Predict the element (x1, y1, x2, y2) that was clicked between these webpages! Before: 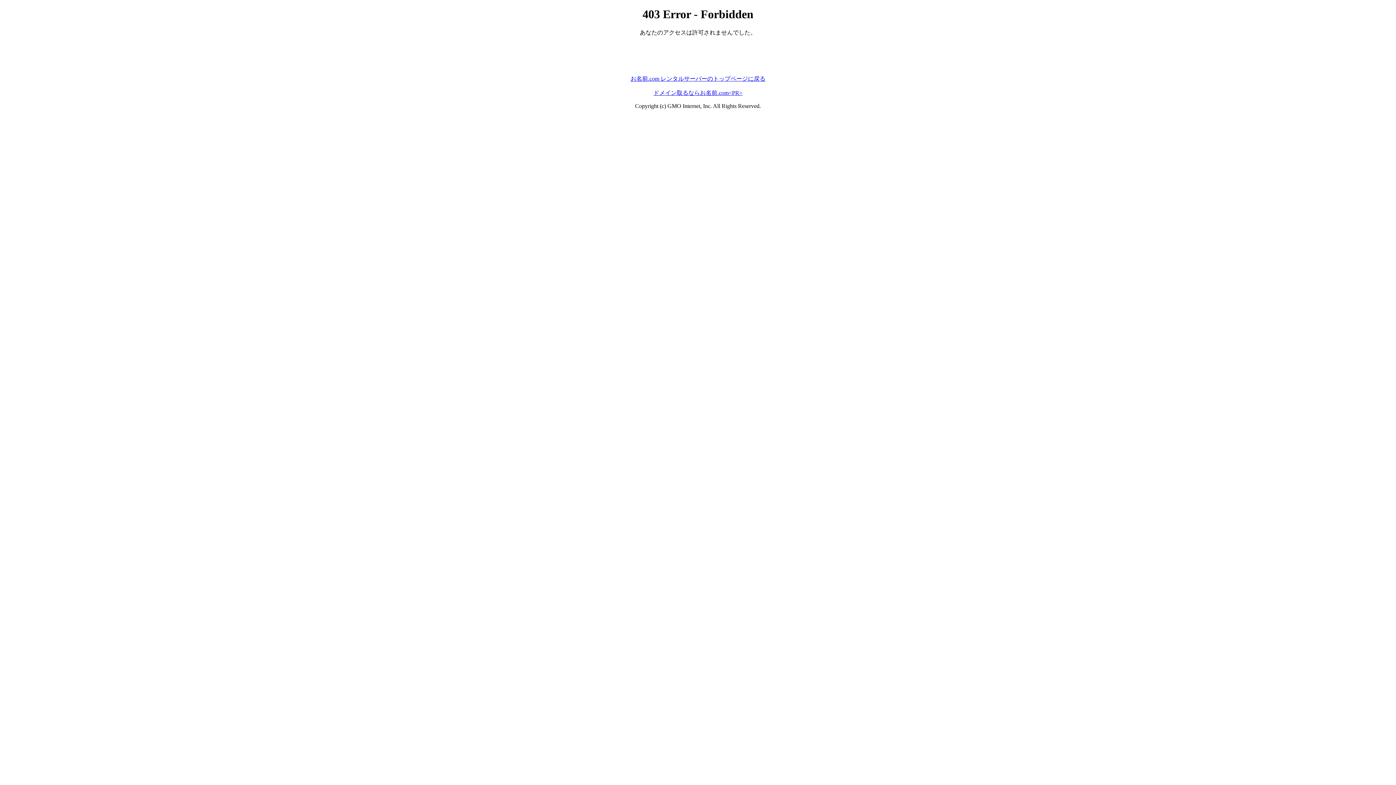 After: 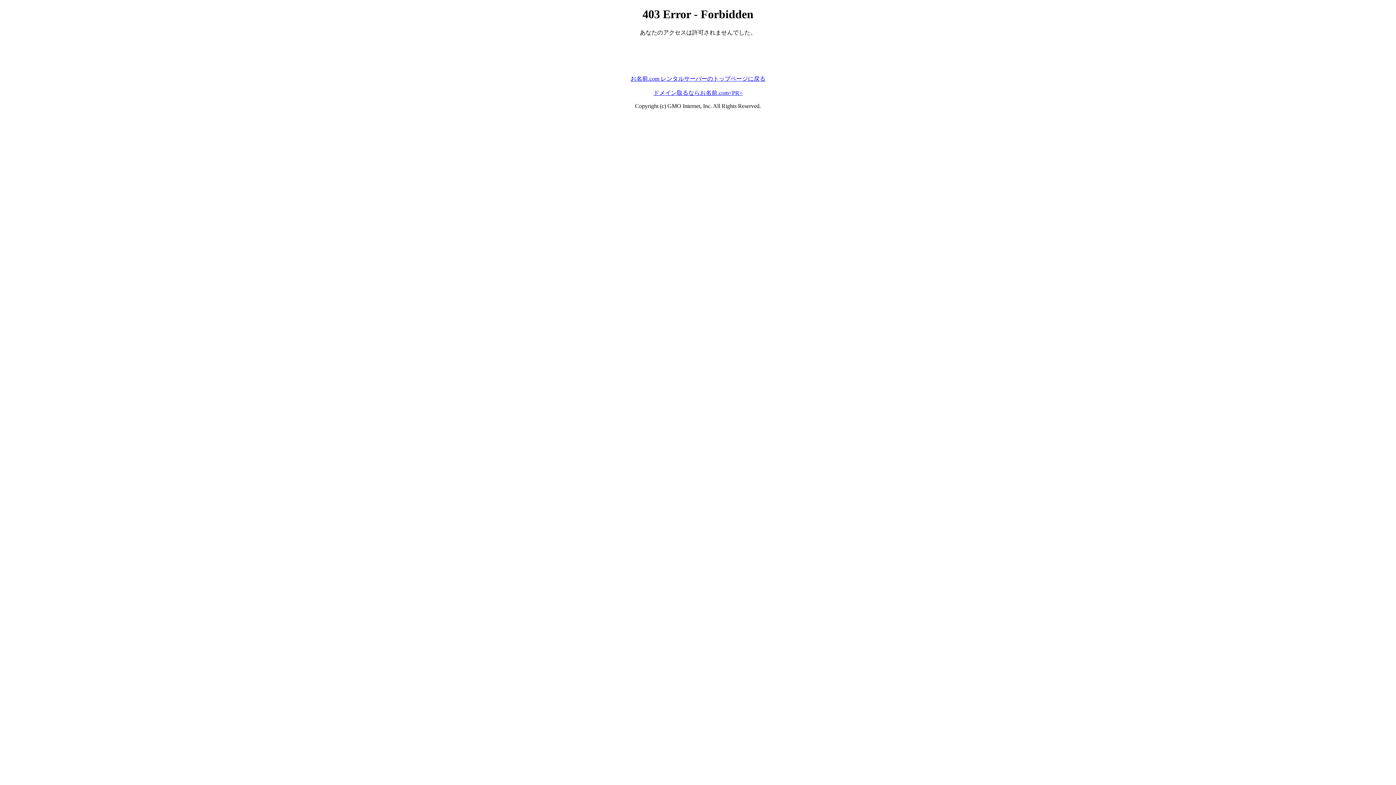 Action: bbox: (630, 75, 765, 81) label: お名前.com レンタルサーバーのトップページに戻る